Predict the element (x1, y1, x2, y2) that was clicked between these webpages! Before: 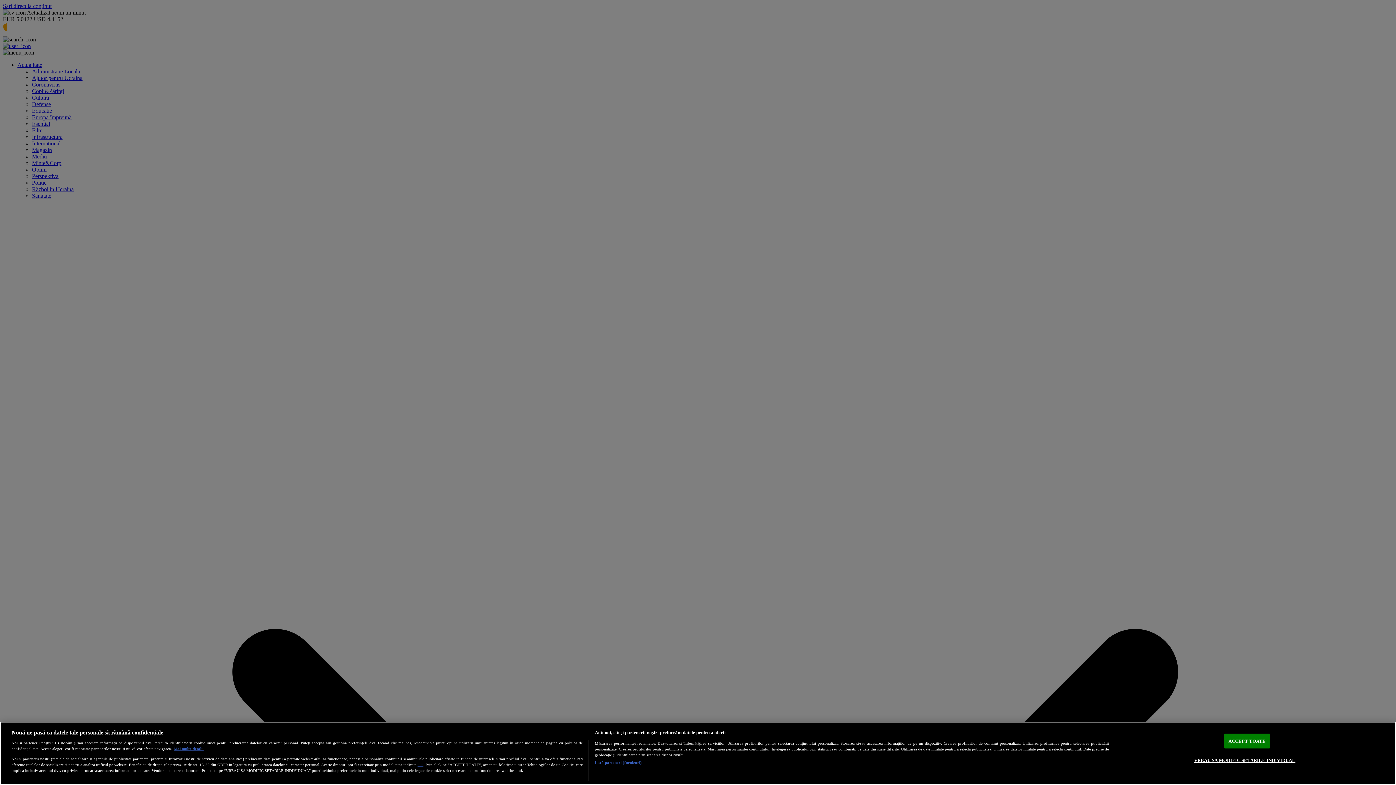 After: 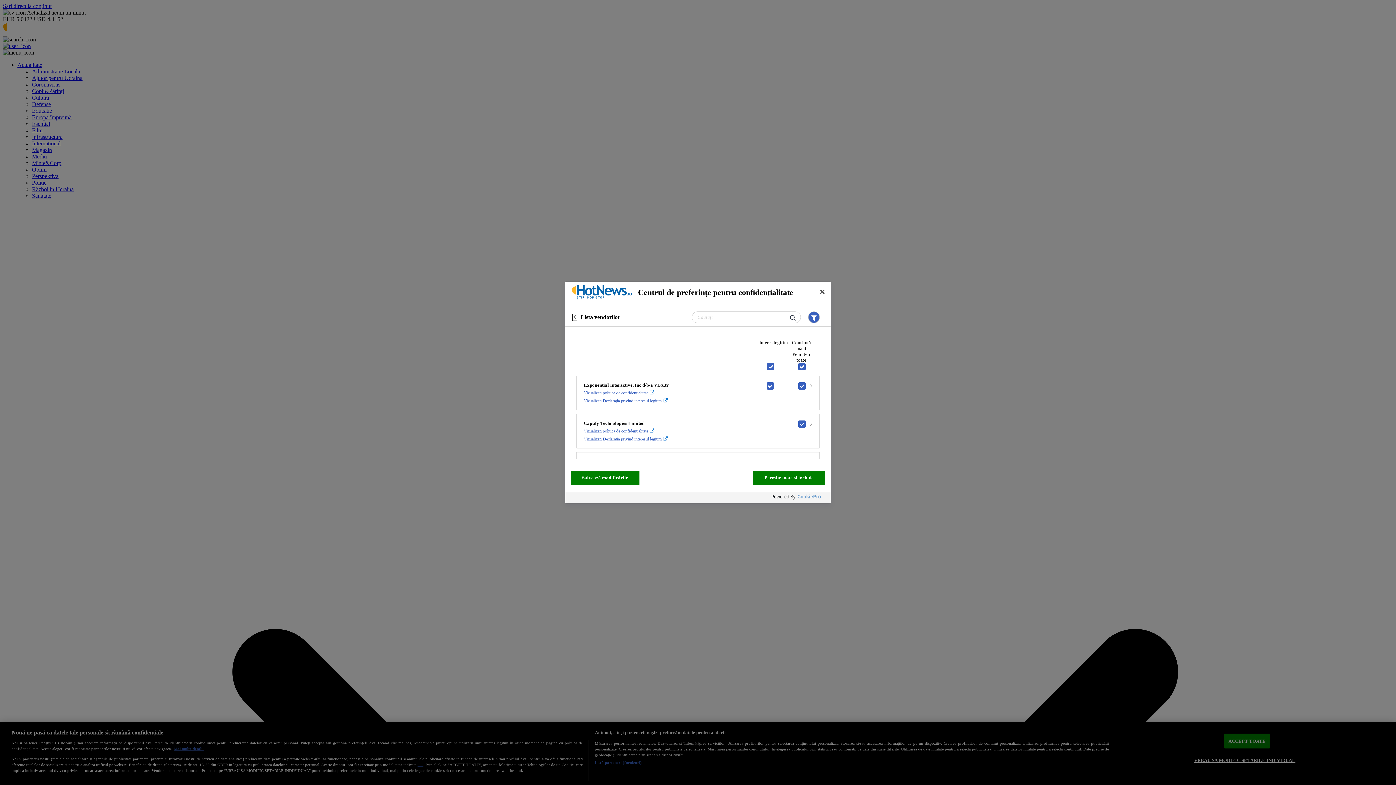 Action: bbox: (594, 760, 641, 765) label: Listă parteneri (furnizori)